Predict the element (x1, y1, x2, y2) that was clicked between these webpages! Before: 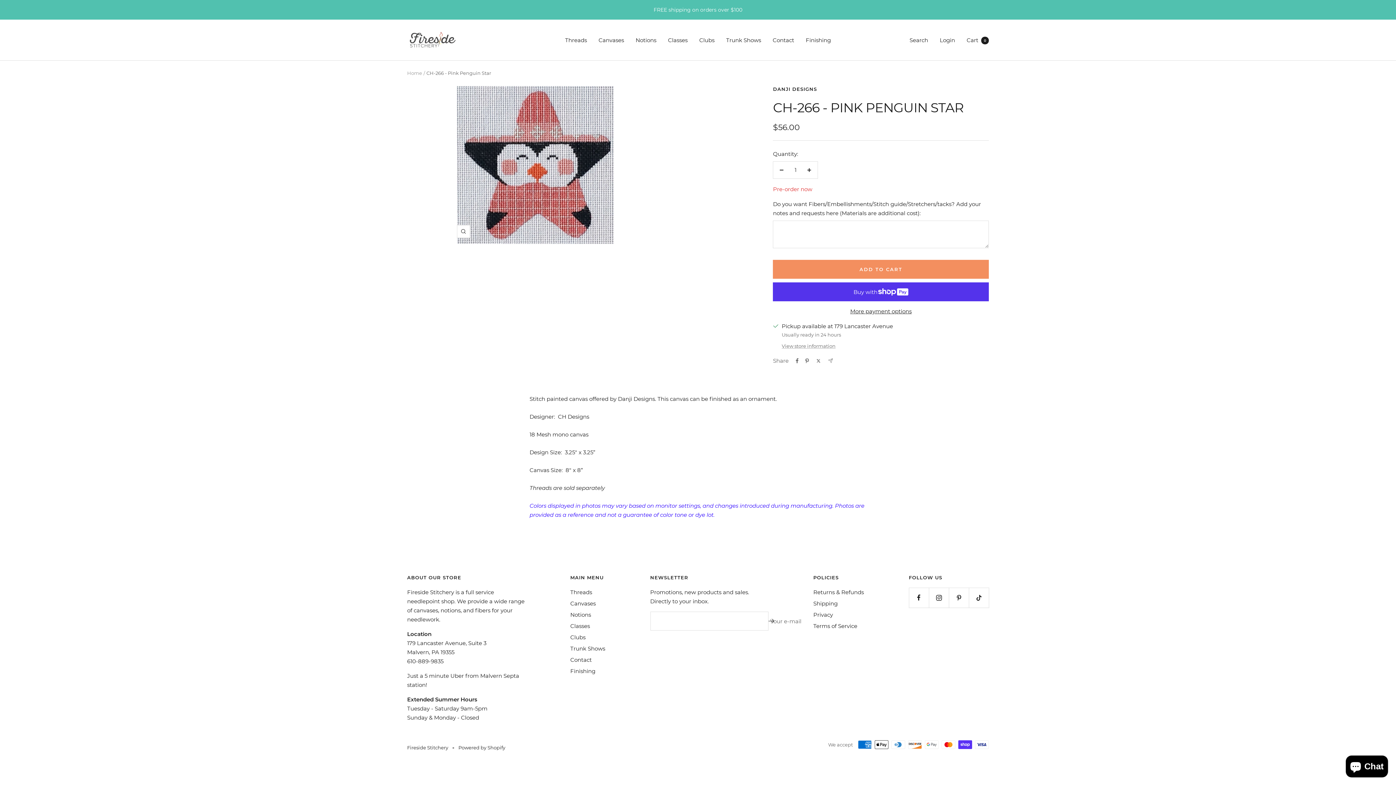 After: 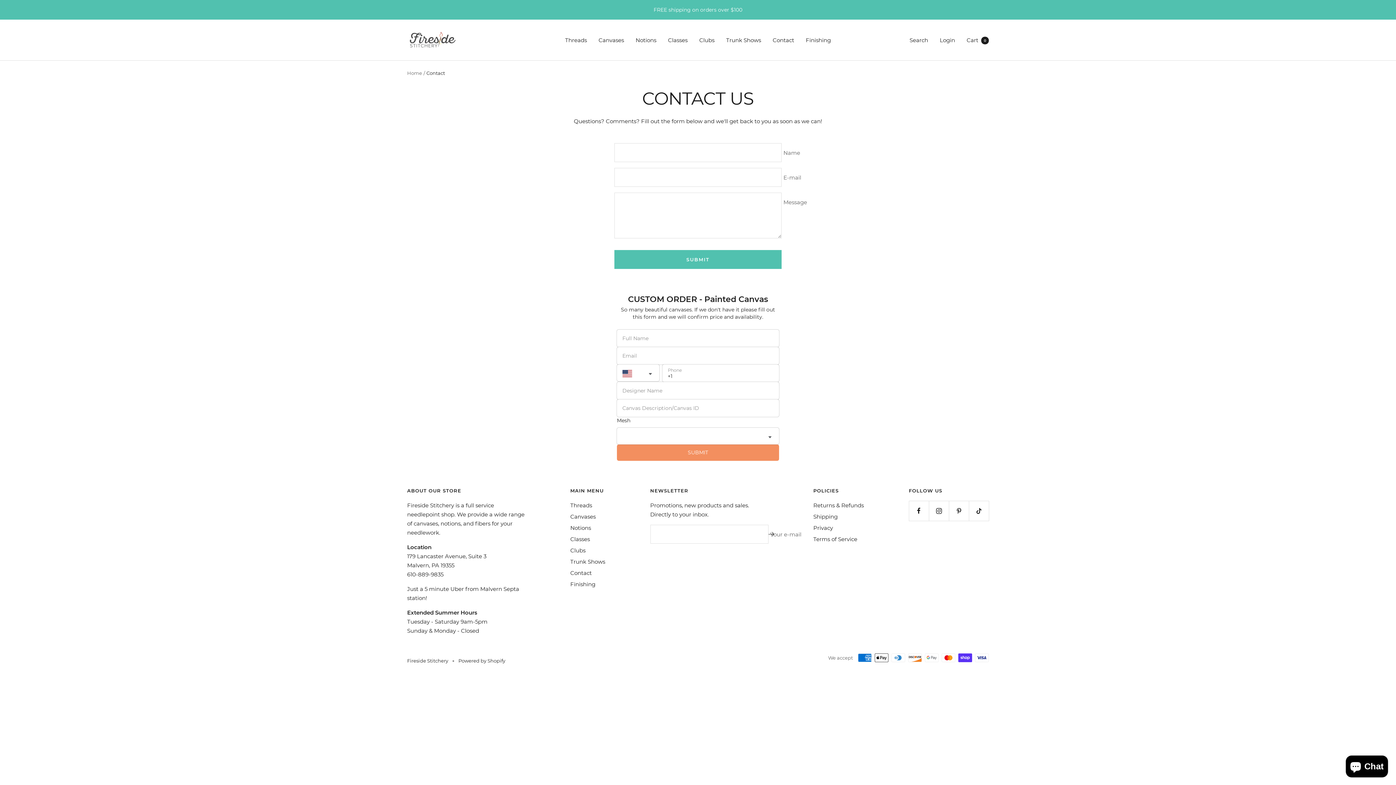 Action: label: Contact bbox: (570, 655, 591, 664)